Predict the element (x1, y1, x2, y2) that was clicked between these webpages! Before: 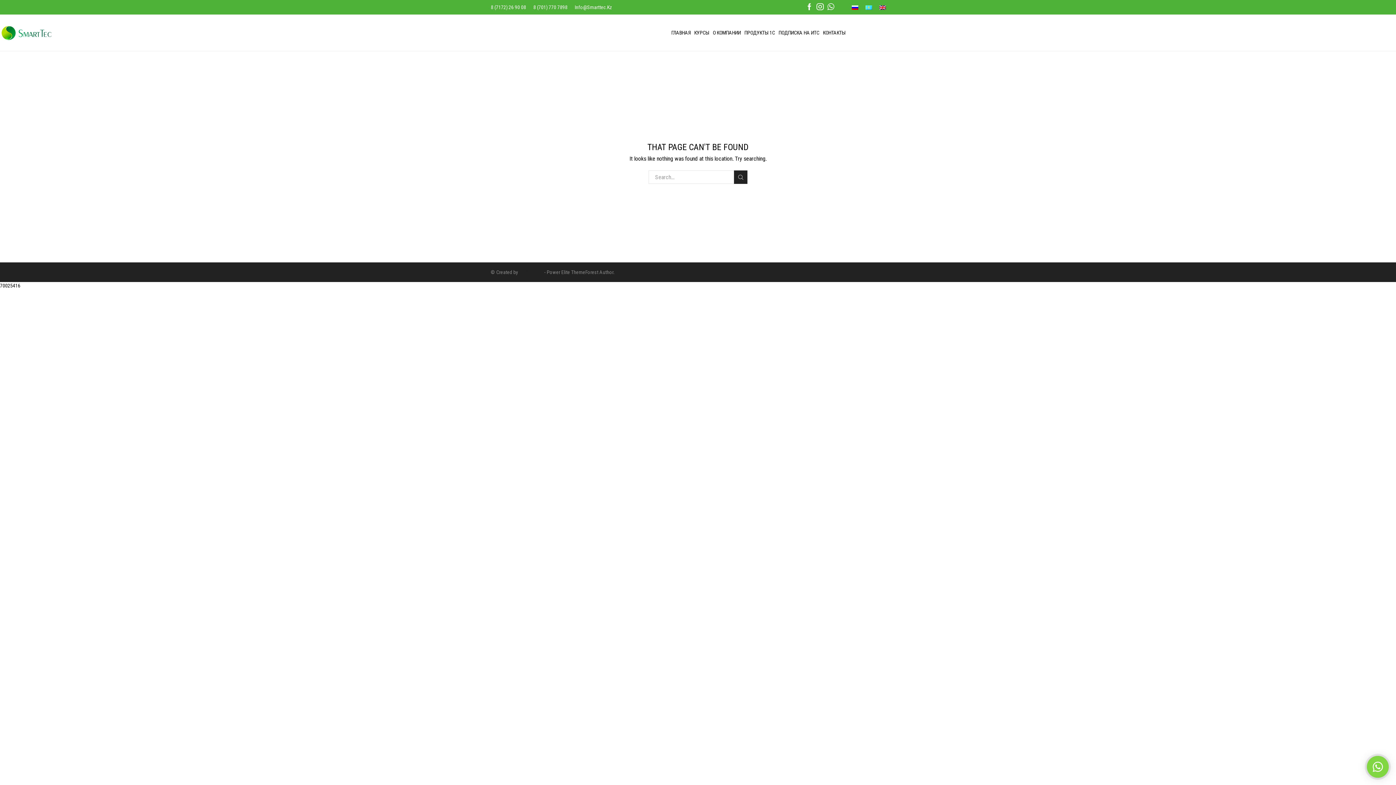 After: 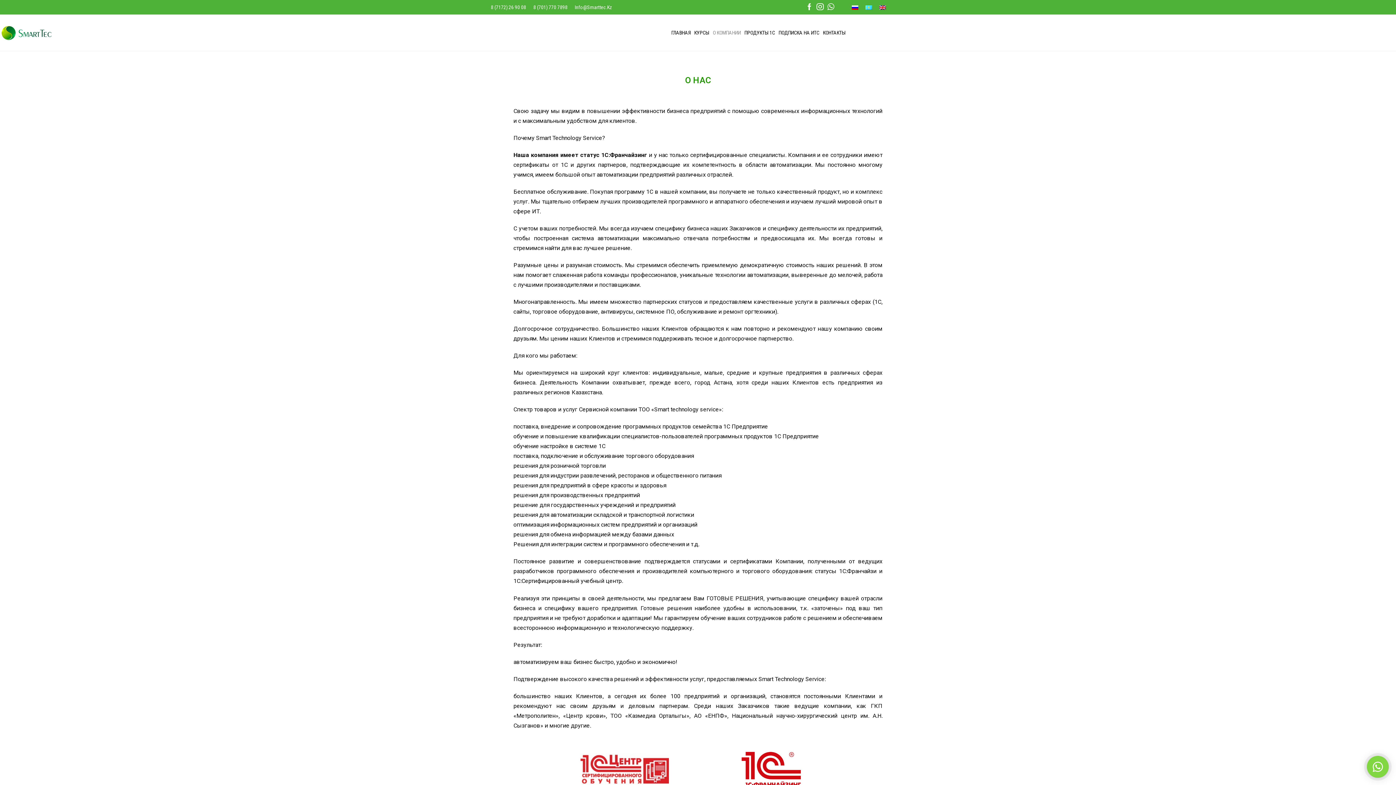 Action: label: О КОМПАНИИ bbox: (709, 23, 741, 41)